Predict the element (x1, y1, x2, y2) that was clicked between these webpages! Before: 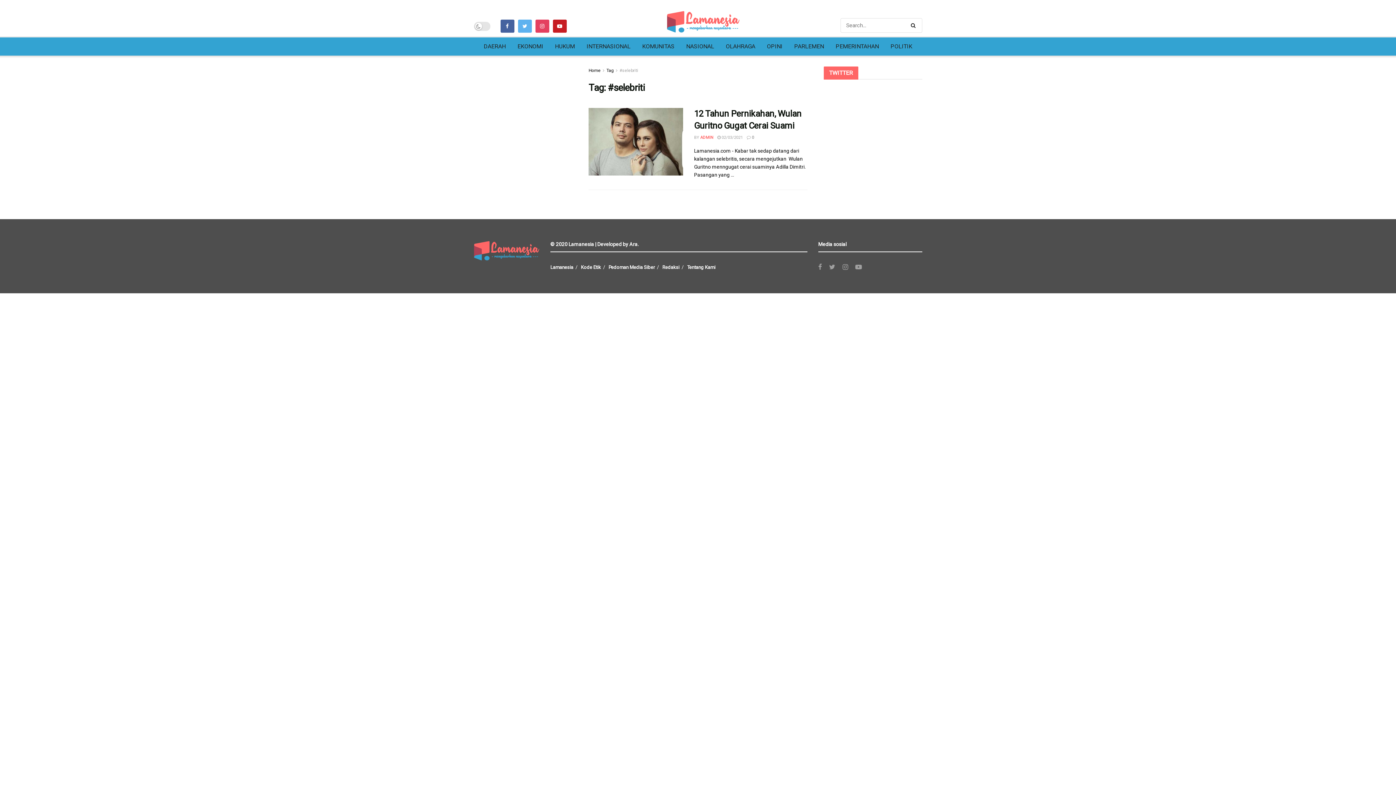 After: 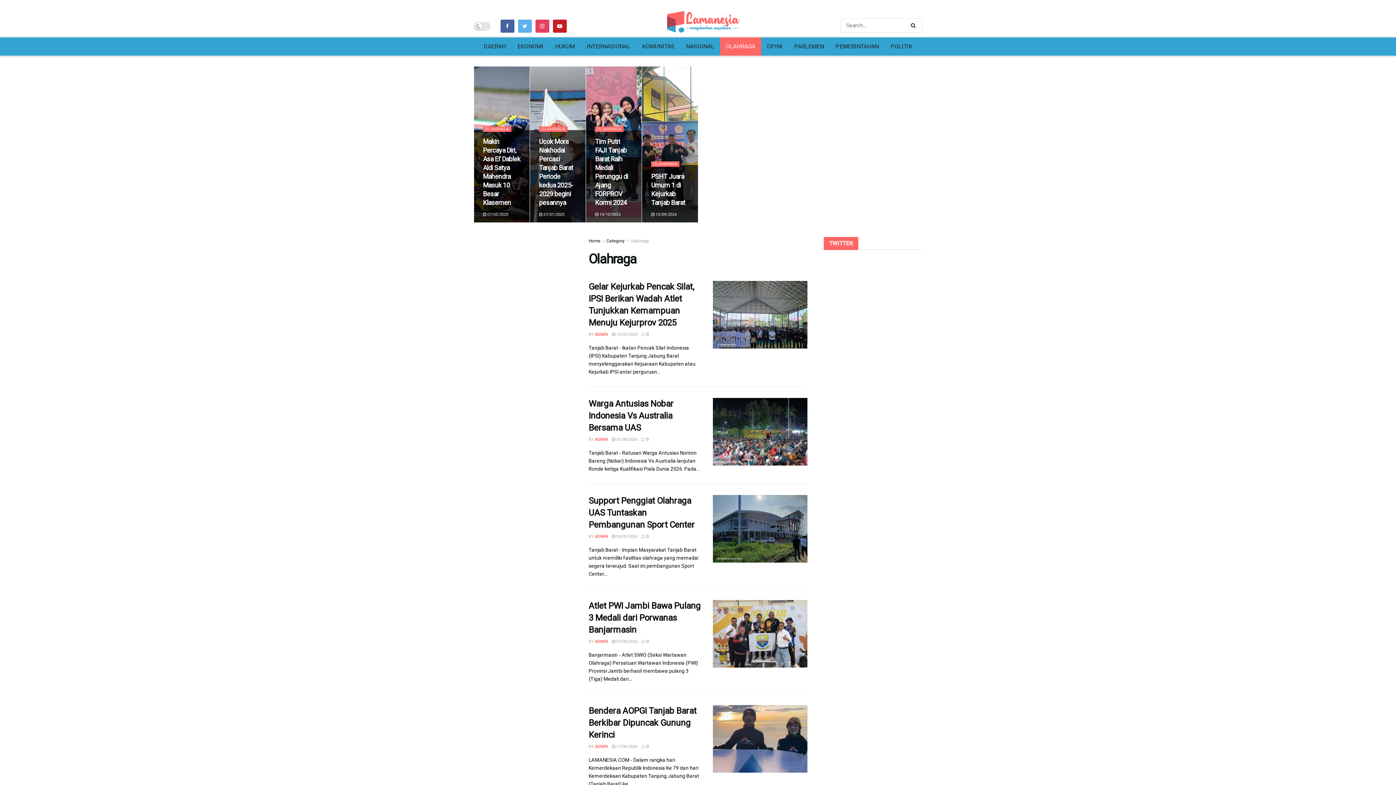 Action: bbox: (720, 37, 761, 55) label: OLAHRAGA